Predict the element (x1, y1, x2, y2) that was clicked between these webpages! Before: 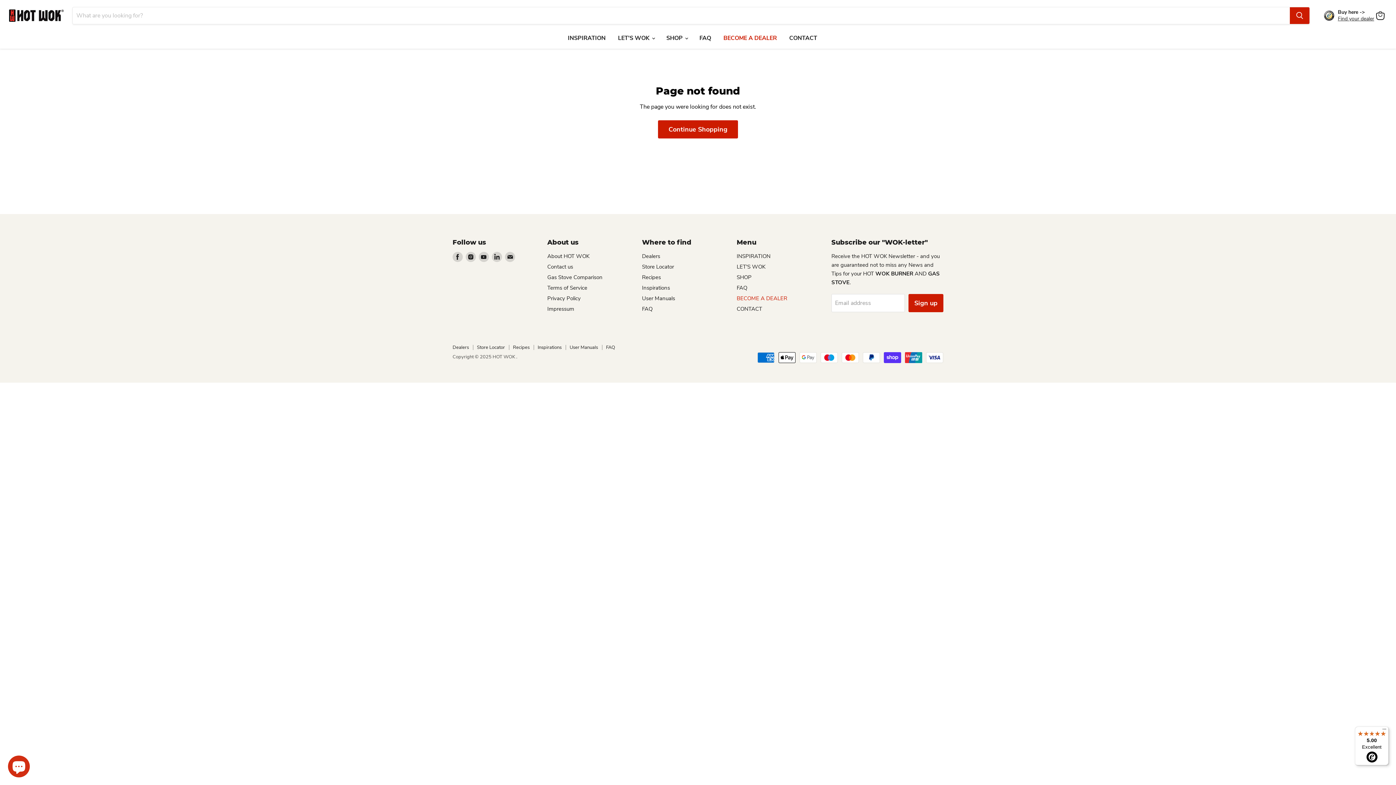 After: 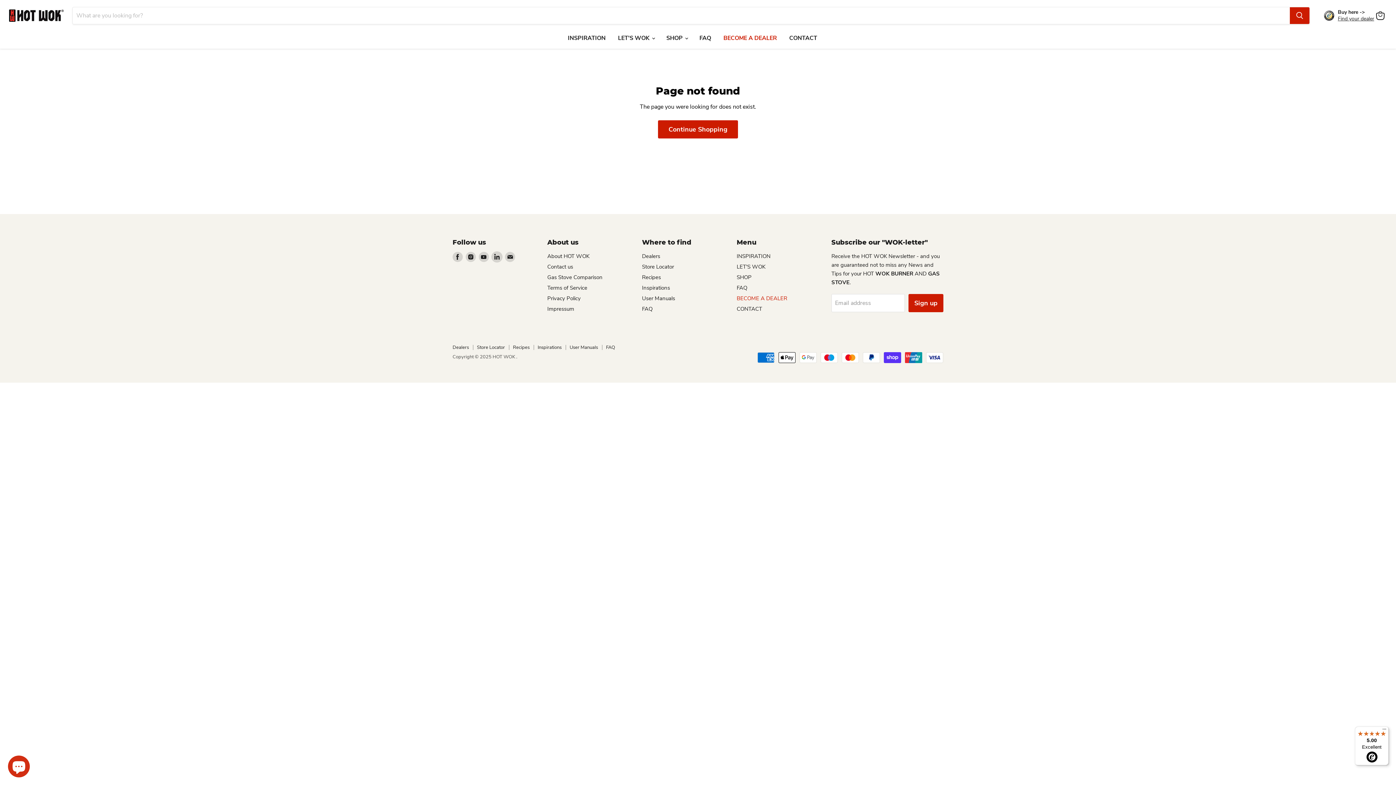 Action: label: Find us on LinkedIn bbox: (492, 251, 502, 262)